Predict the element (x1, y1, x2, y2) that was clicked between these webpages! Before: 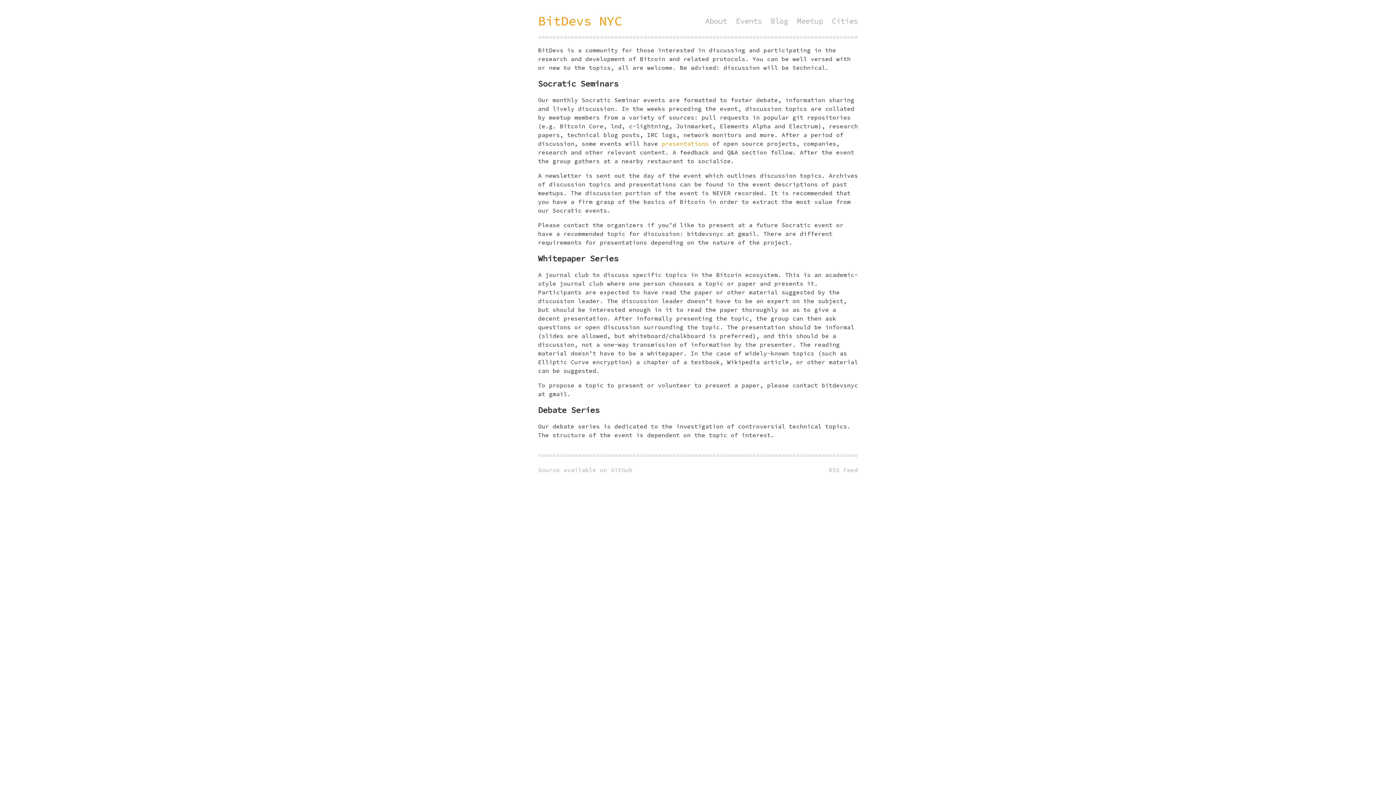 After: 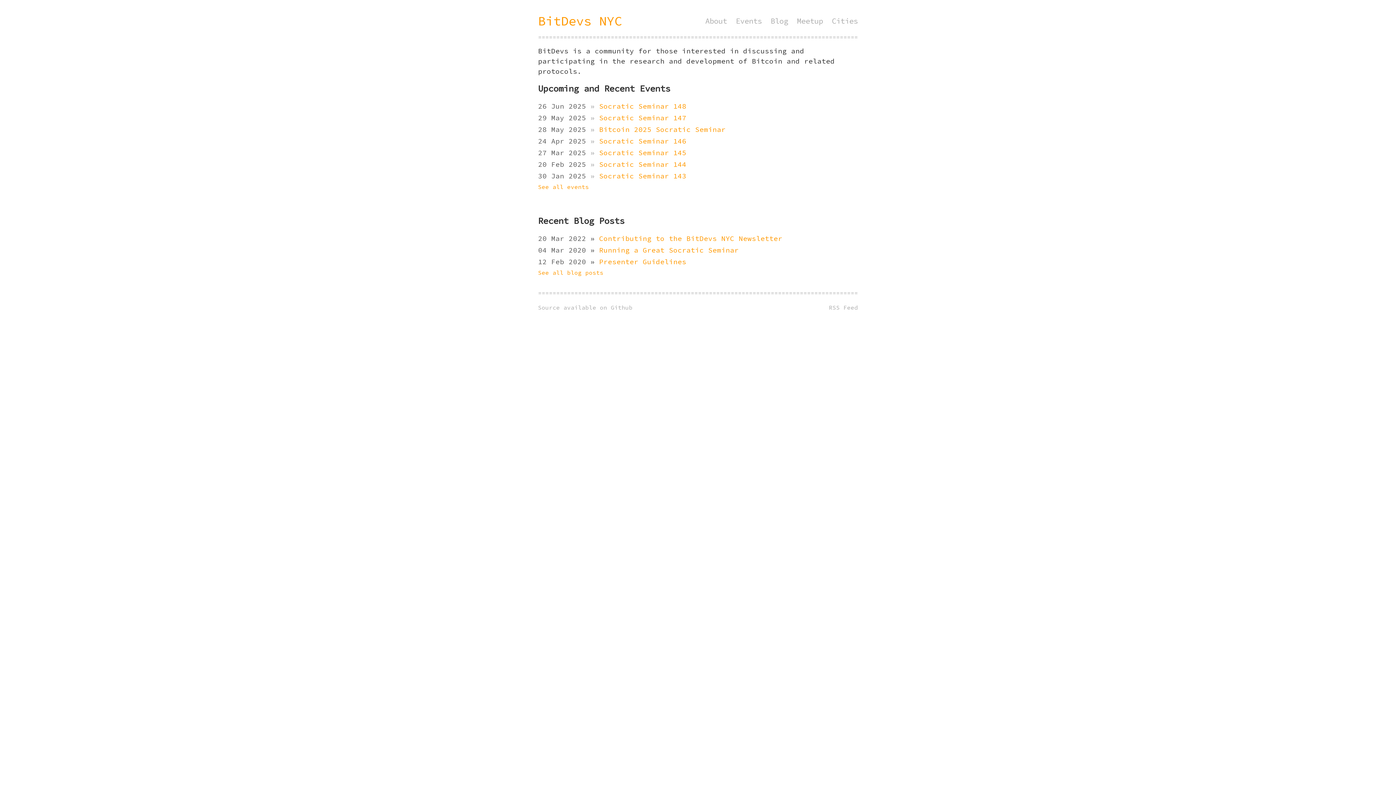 Action: label: BitDevs NYC bbox: (538, 12, 622, 29)